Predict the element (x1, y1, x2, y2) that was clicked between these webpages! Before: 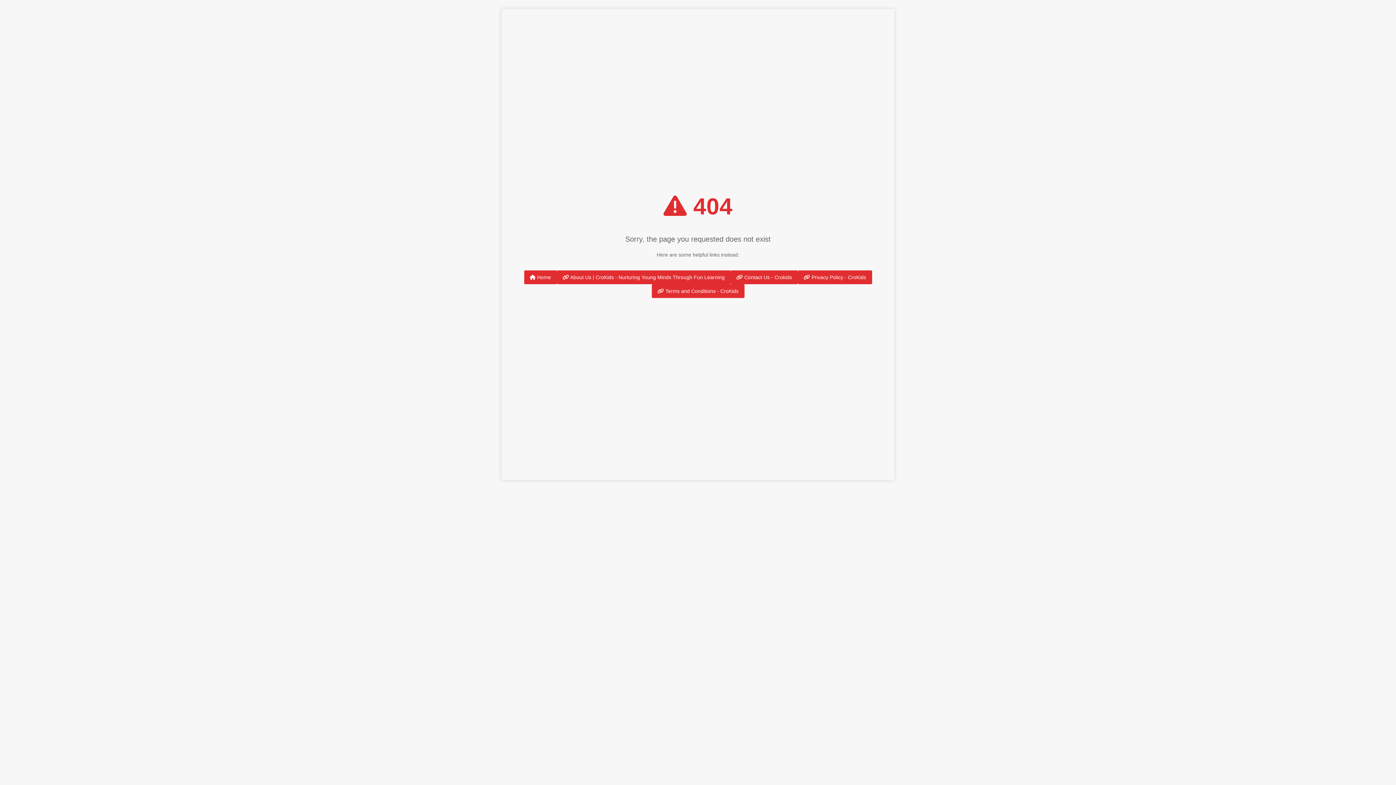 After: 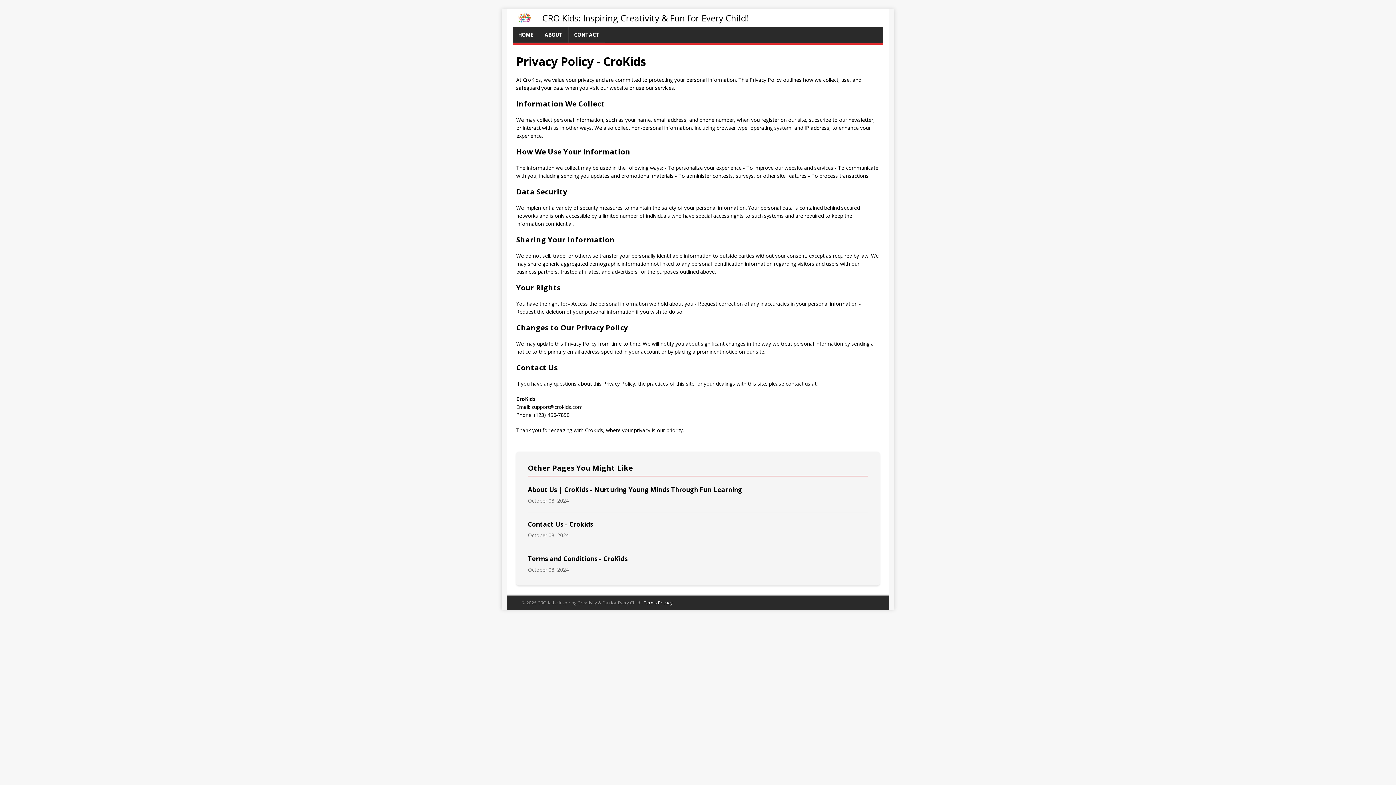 Action: bbox: (798, 270, 872, 284) label:  Privacy Policy - CroKids